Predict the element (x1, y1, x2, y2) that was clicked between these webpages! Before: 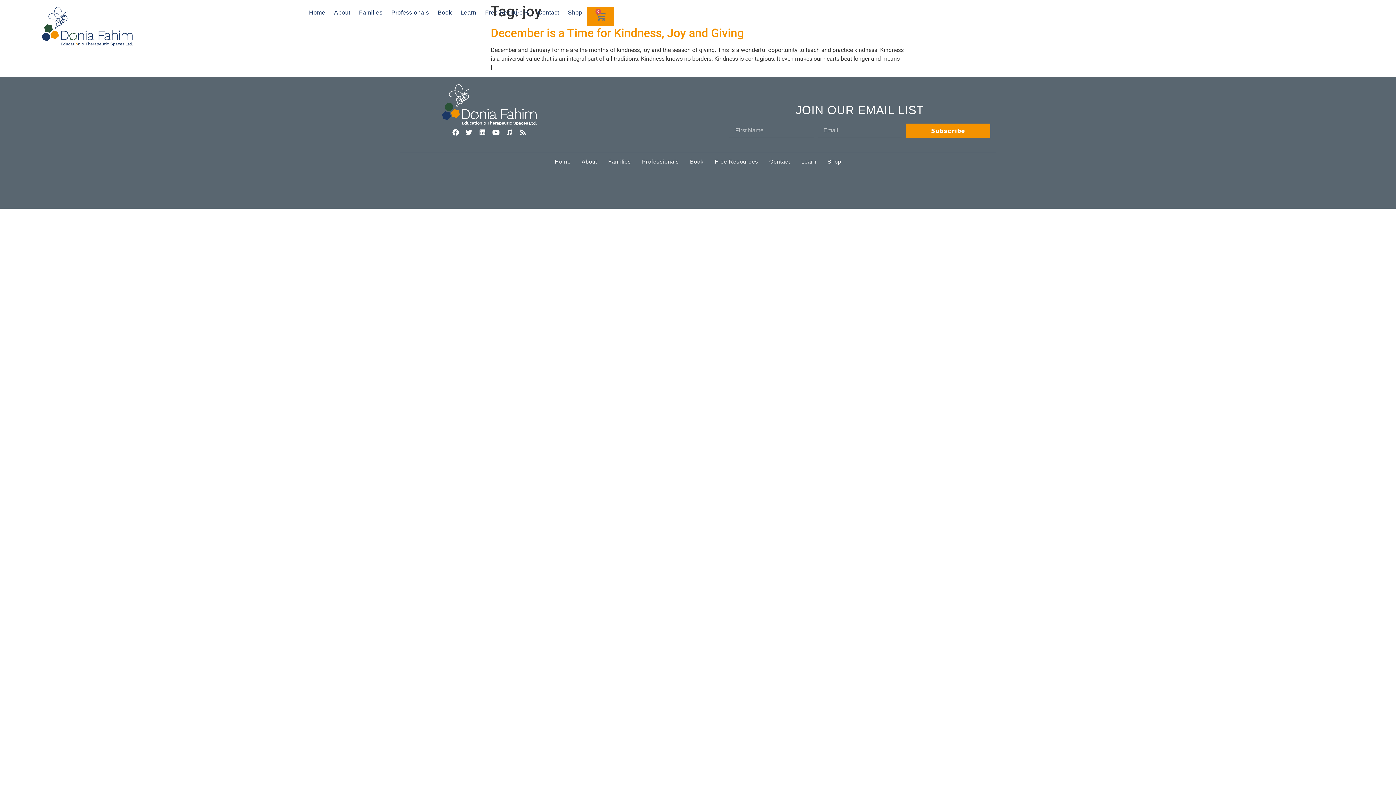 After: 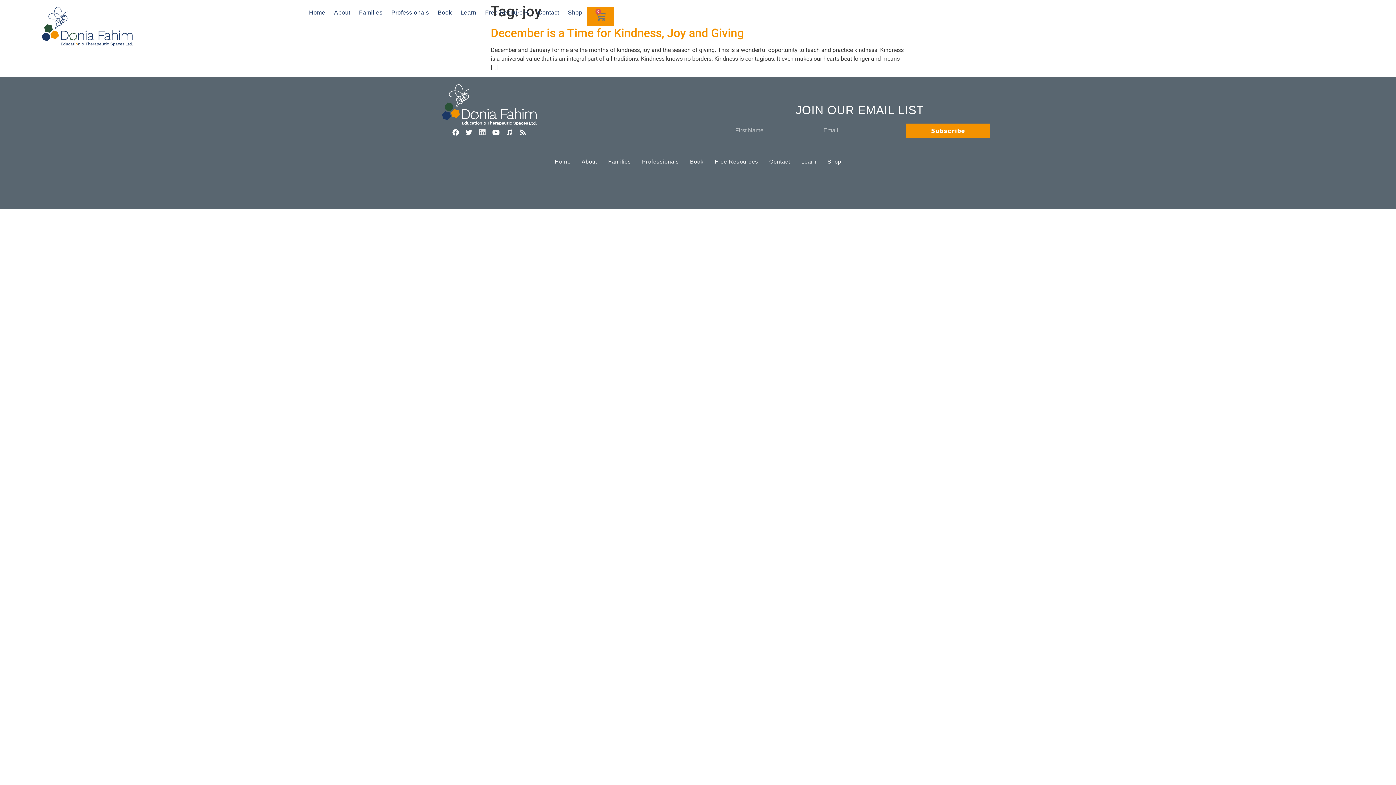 Action: bbox: (479, 128, 485, 135) label: Linkedin